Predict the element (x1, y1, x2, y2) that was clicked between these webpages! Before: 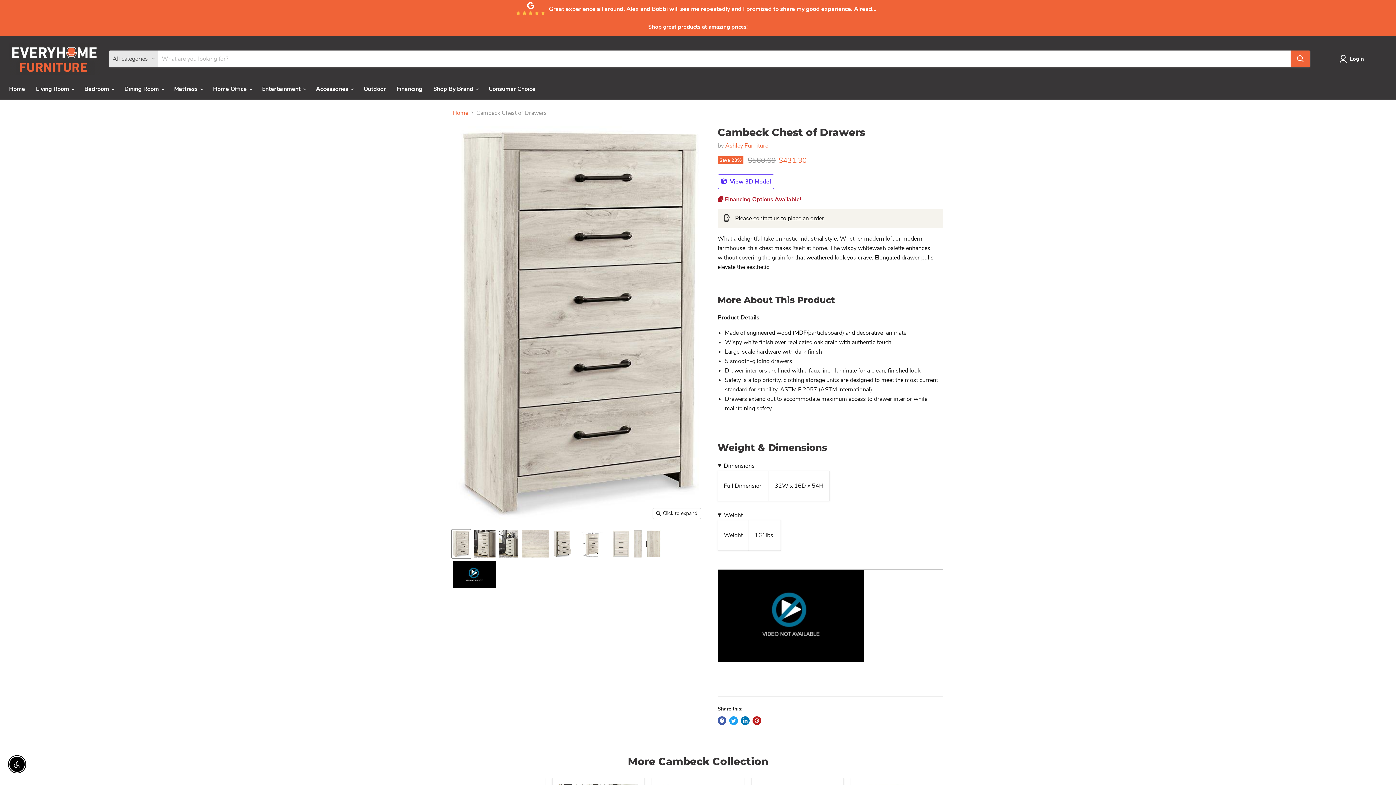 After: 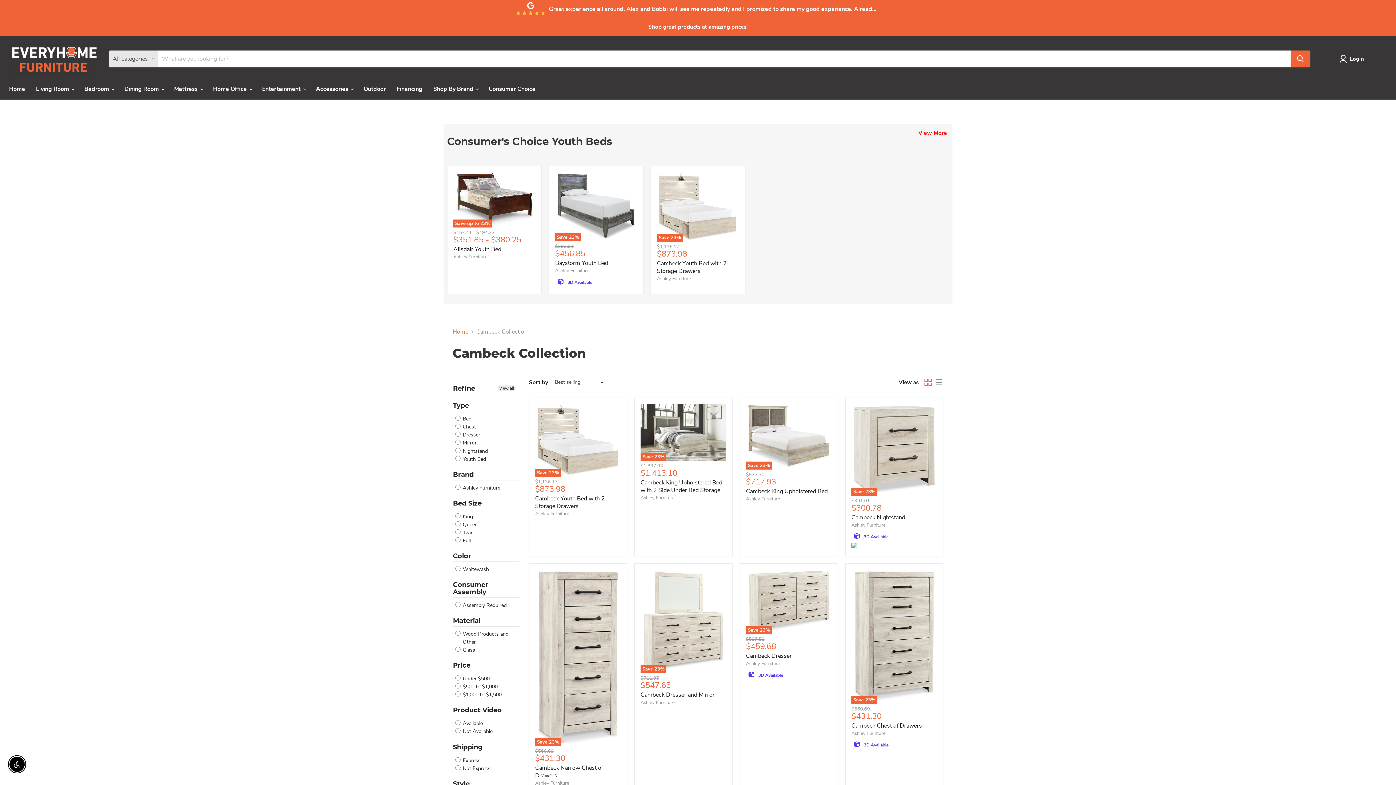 Action: bbox: (628, 755, 768, 767) label: More Cambeck Collection